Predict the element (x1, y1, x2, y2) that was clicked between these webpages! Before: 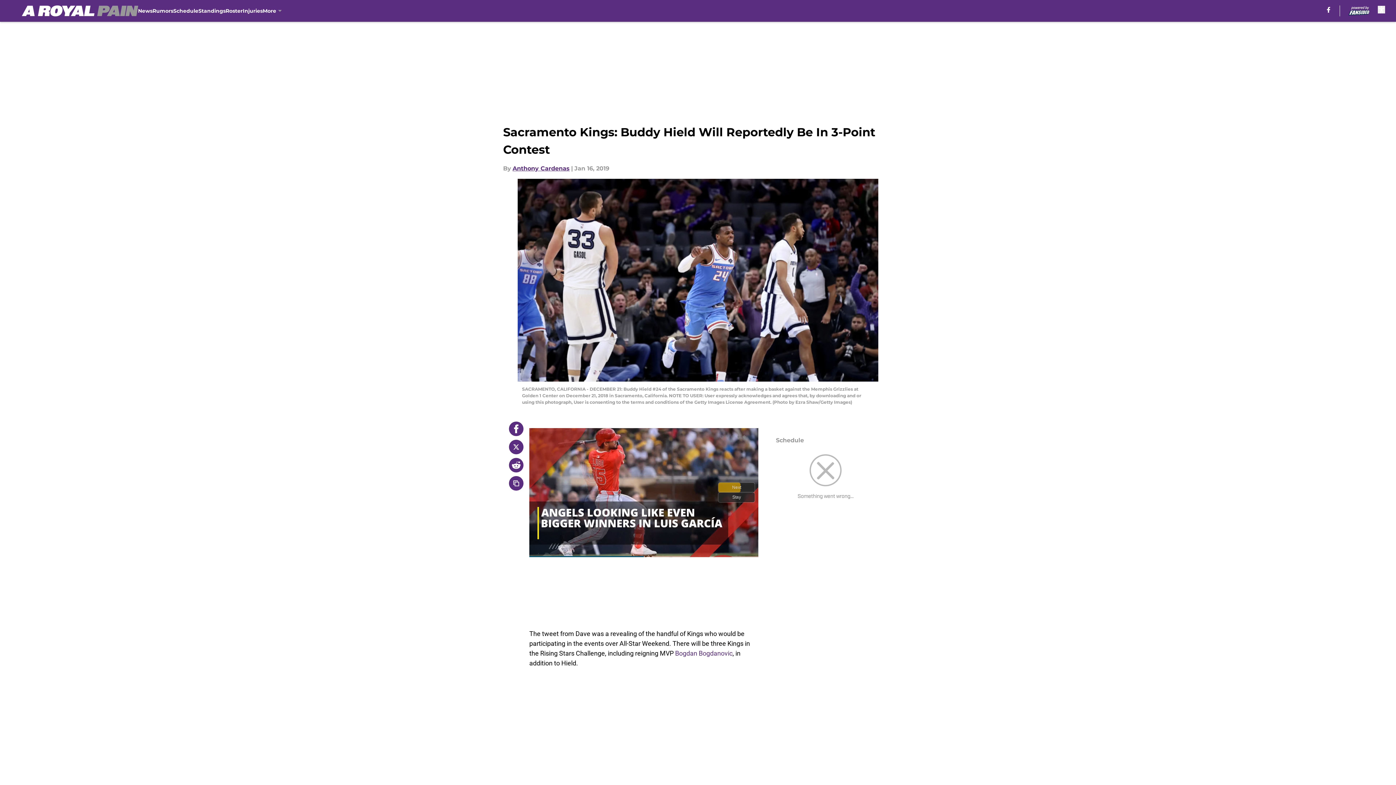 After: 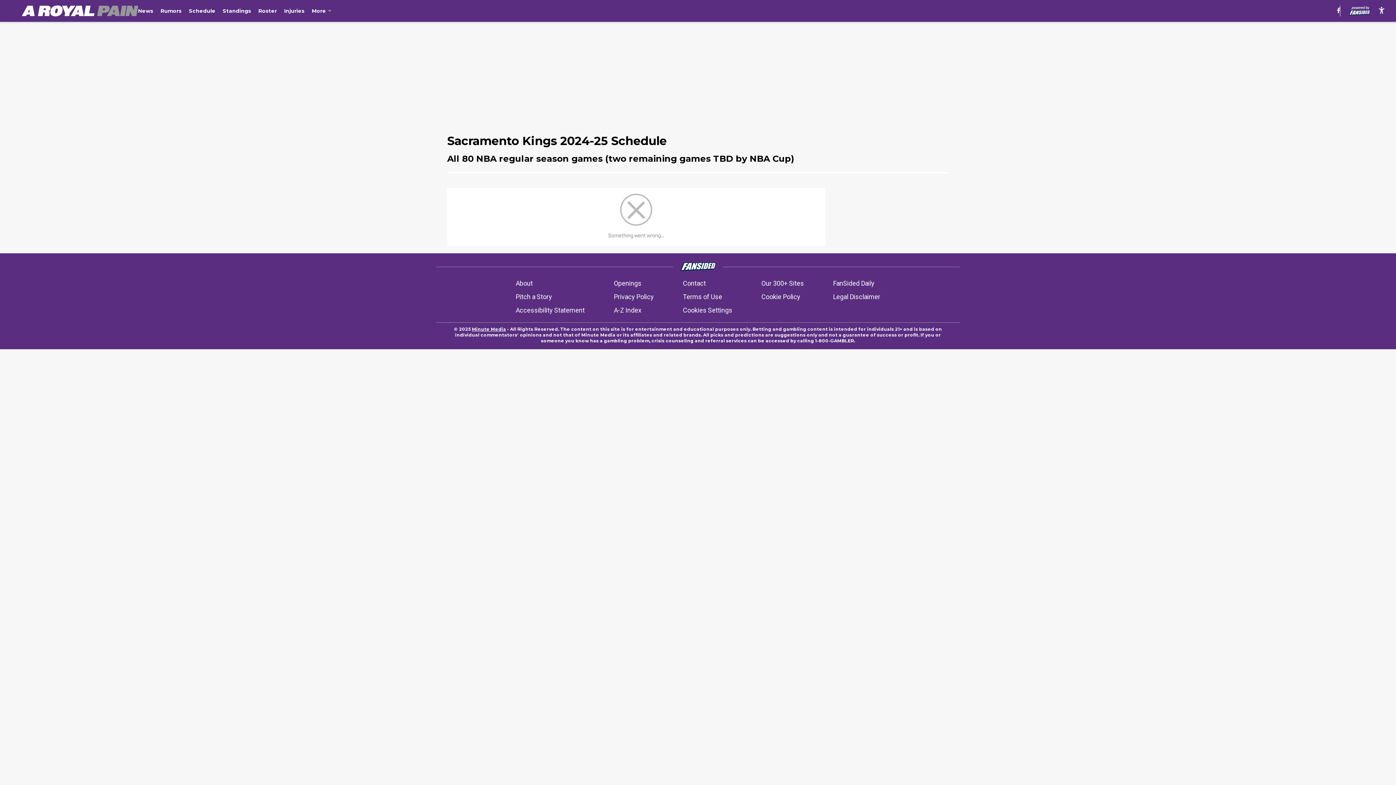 Action: bbox: (173, 0, 198, 21) label: Schedule